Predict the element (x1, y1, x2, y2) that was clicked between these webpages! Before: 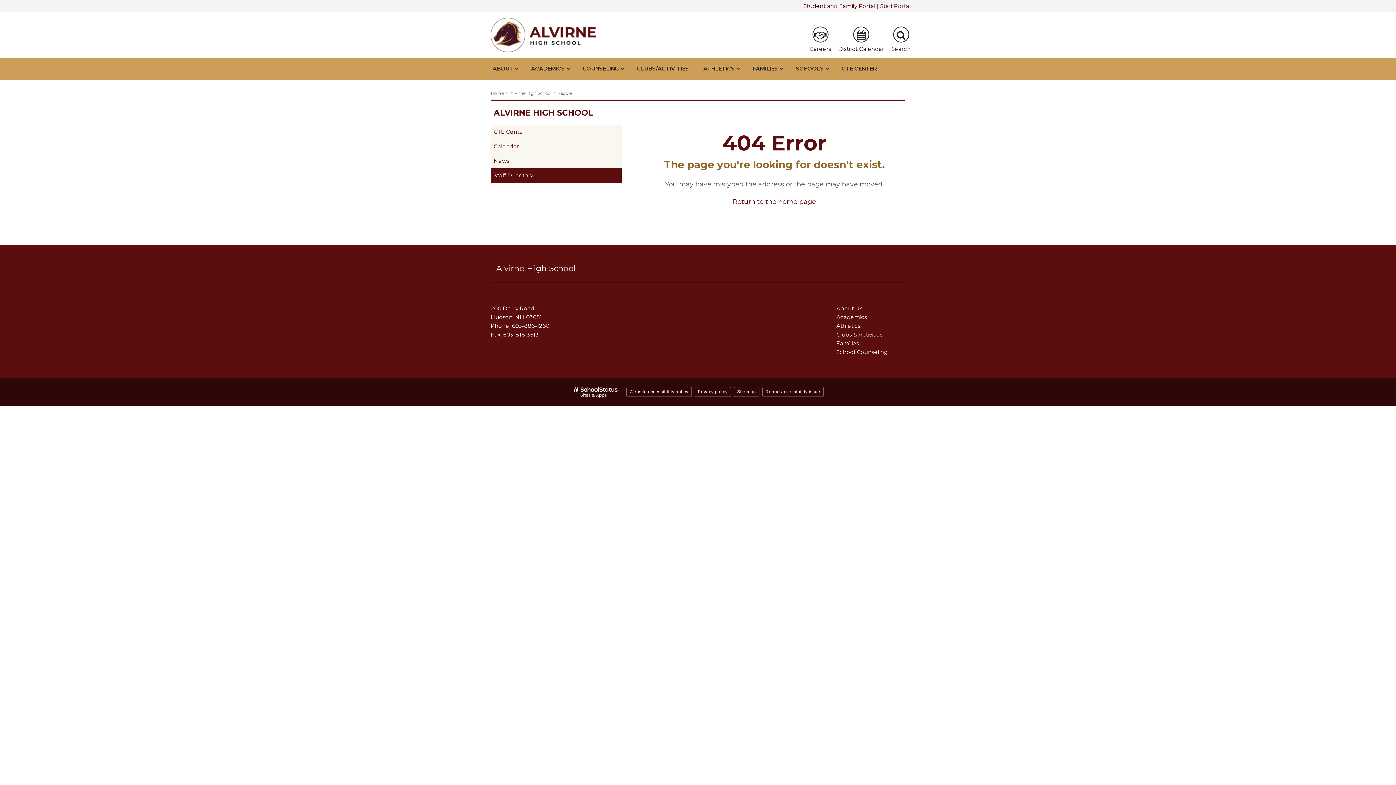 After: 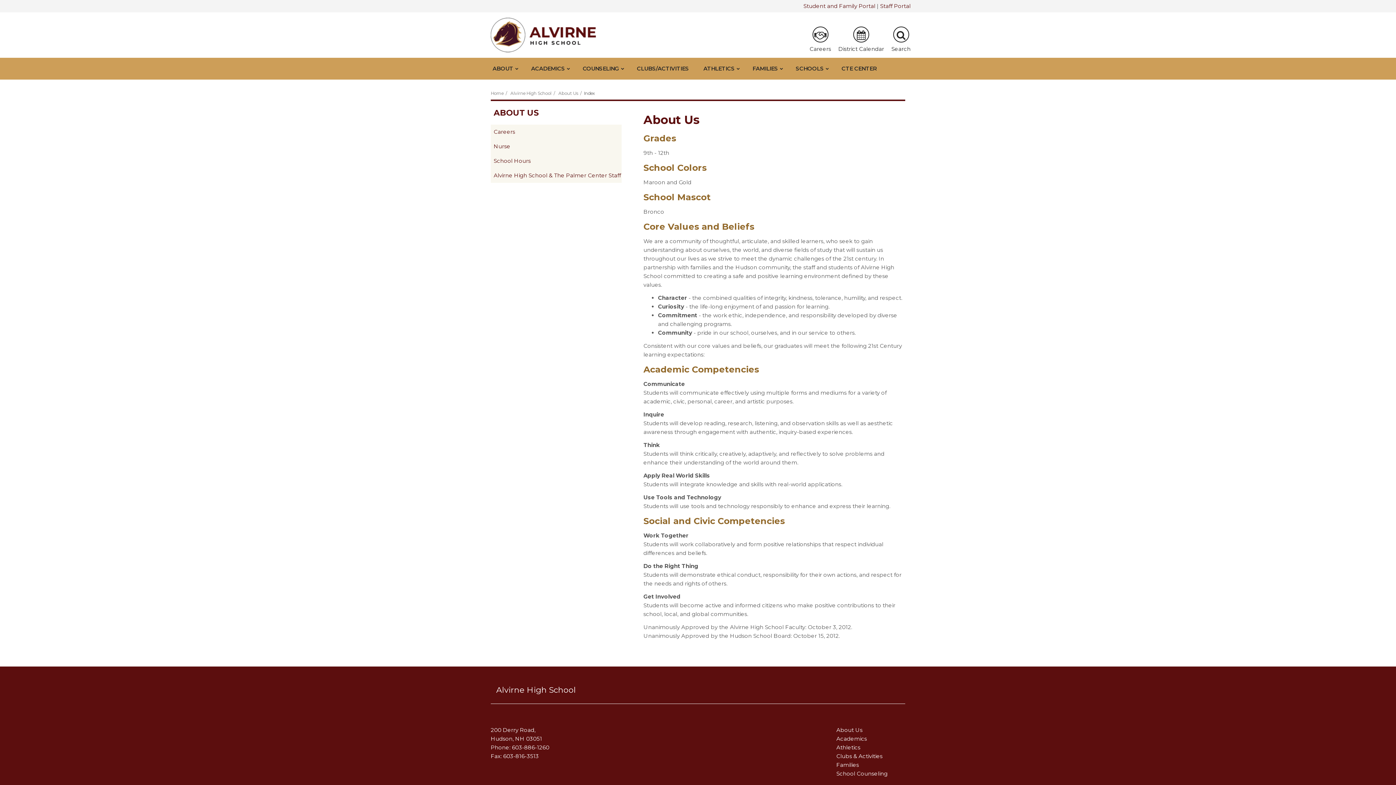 Action: bbox: (485, 57, 524, 79) label: ABOUT